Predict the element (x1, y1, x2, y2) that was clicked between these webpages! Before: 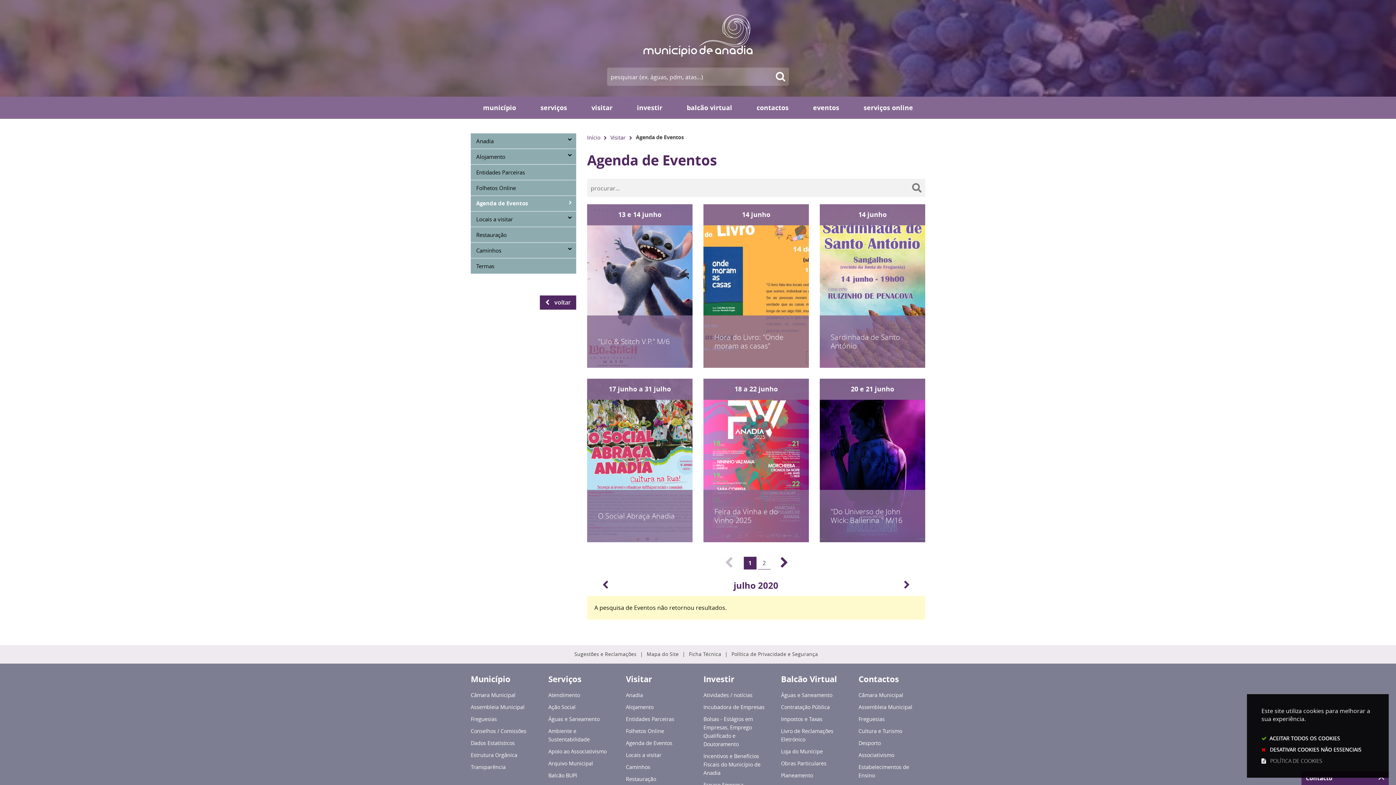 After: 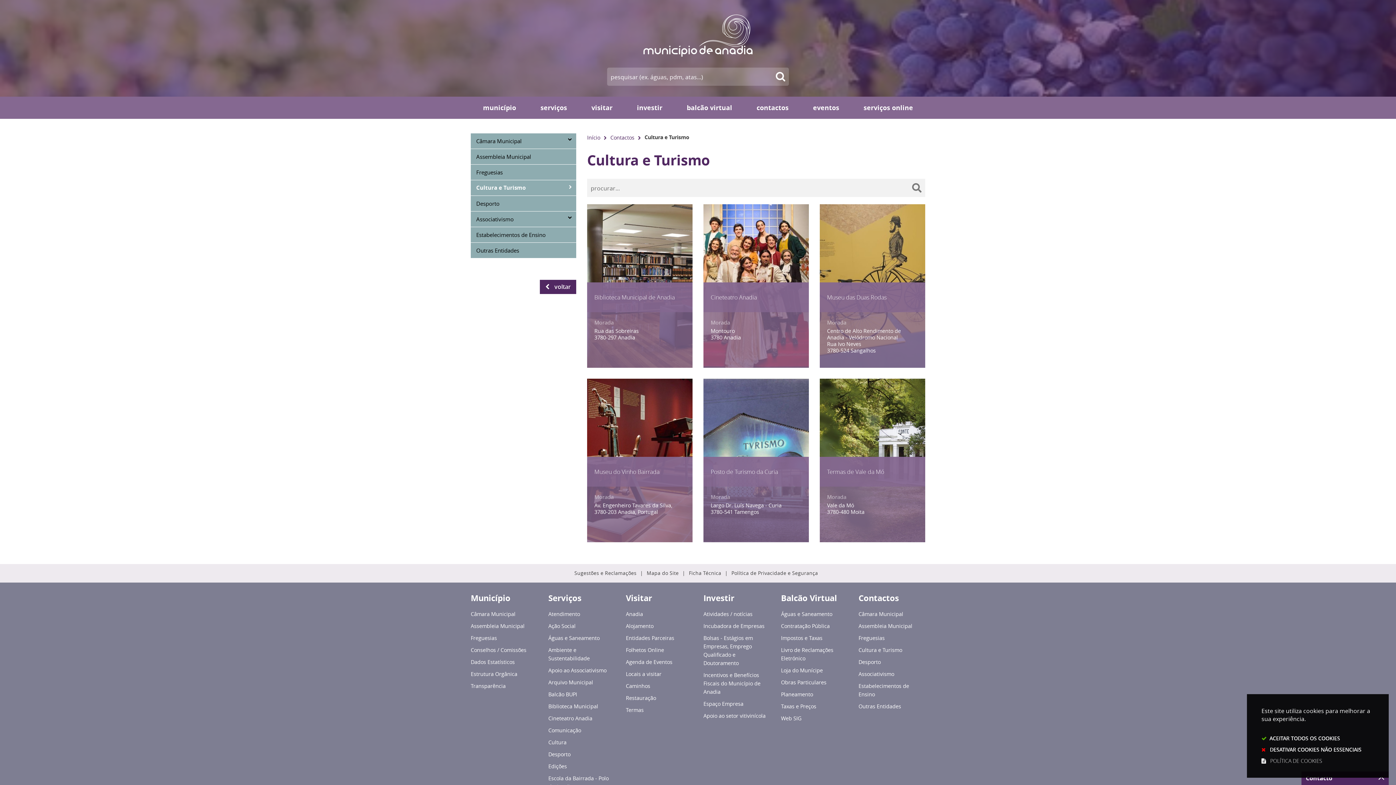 Action: bbox: (858, 727, 925, 737) label: Cultura e Turismo